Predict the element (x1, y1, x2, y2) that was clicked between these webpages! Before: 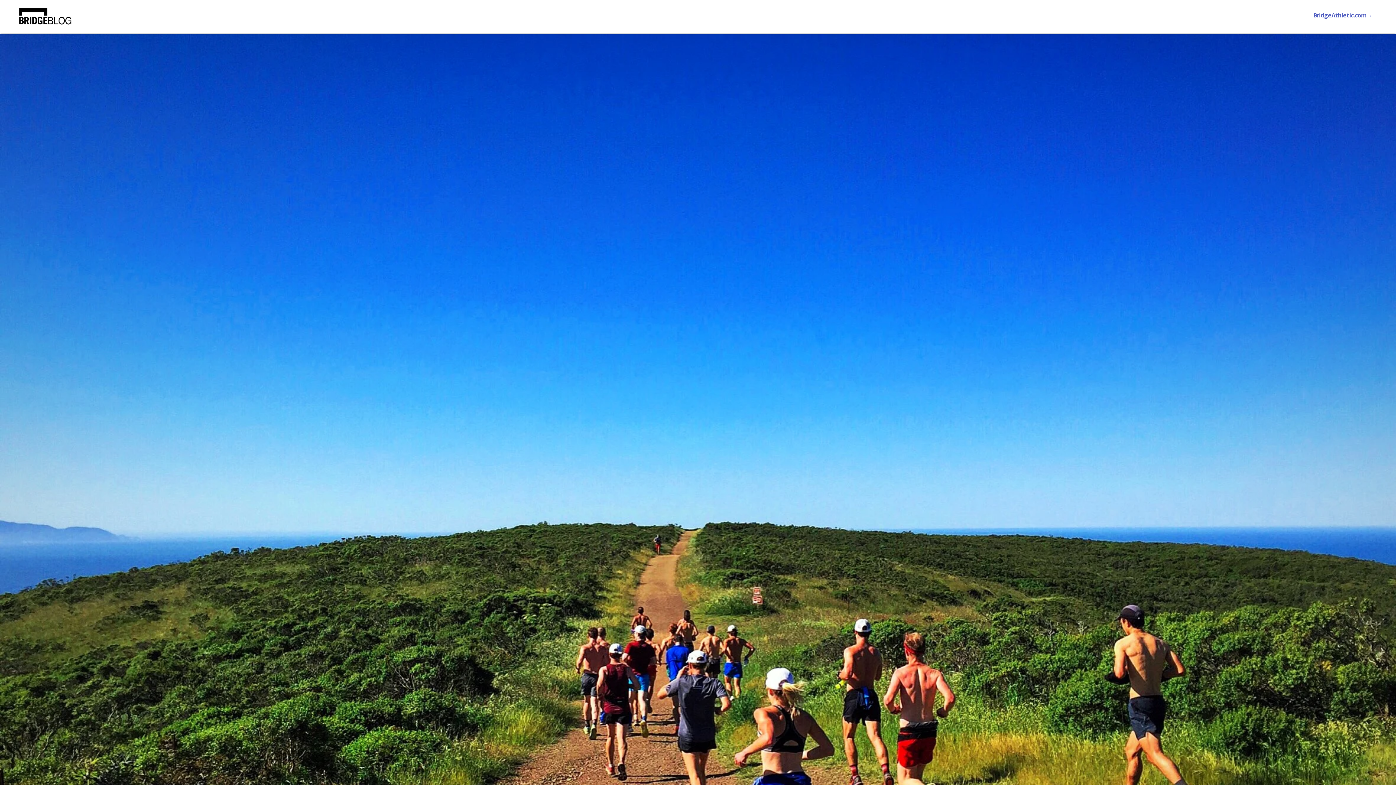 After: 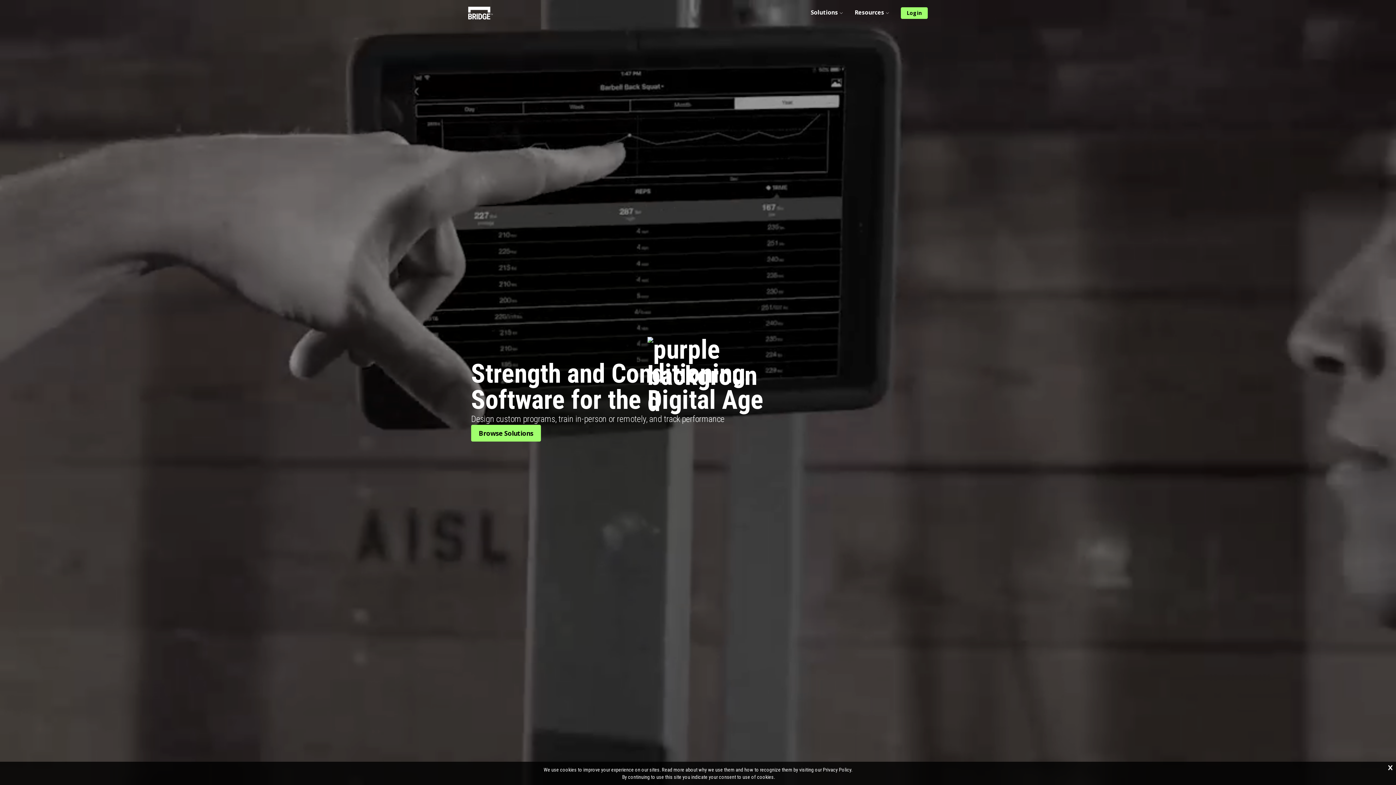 Action: bbox: (1308, 7, 1378, 23) label: BridgeAthletic.com→